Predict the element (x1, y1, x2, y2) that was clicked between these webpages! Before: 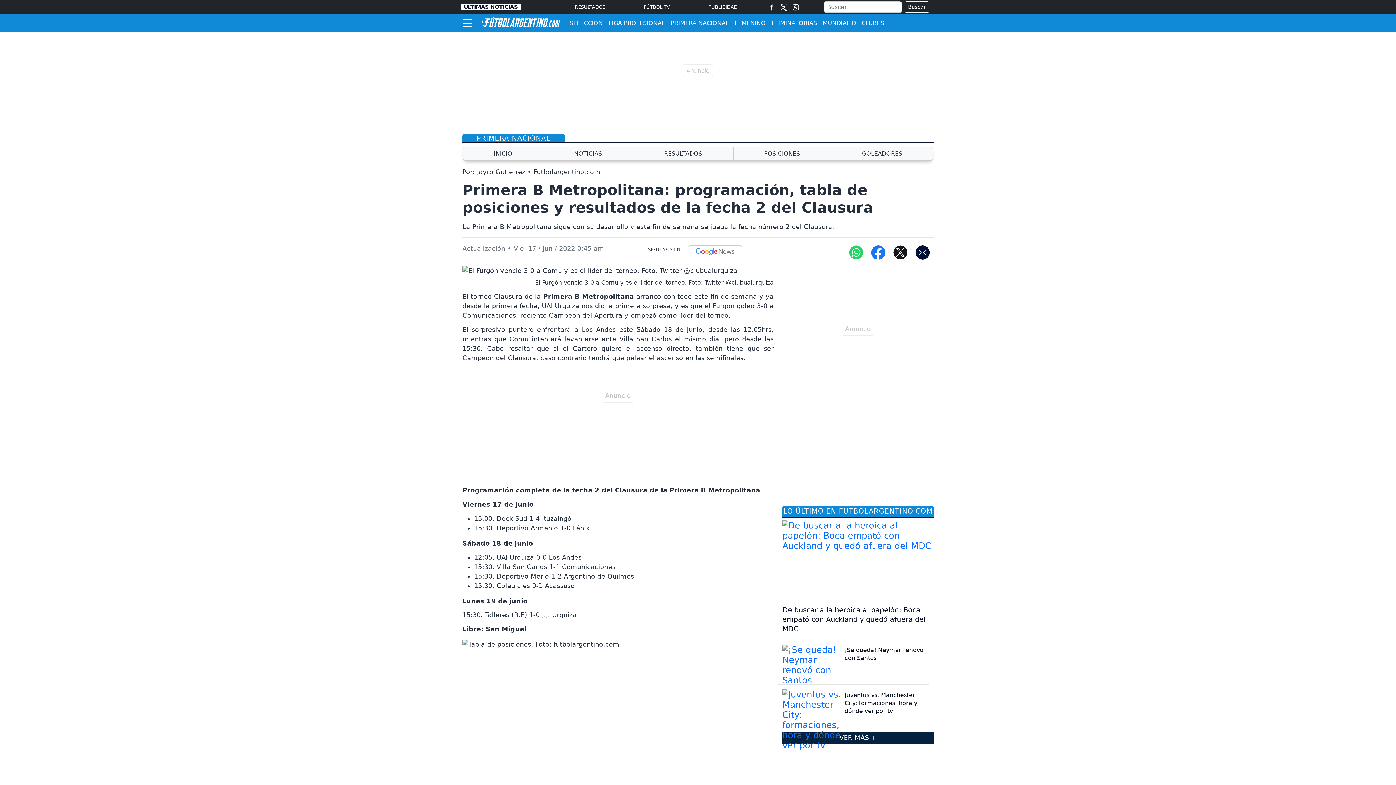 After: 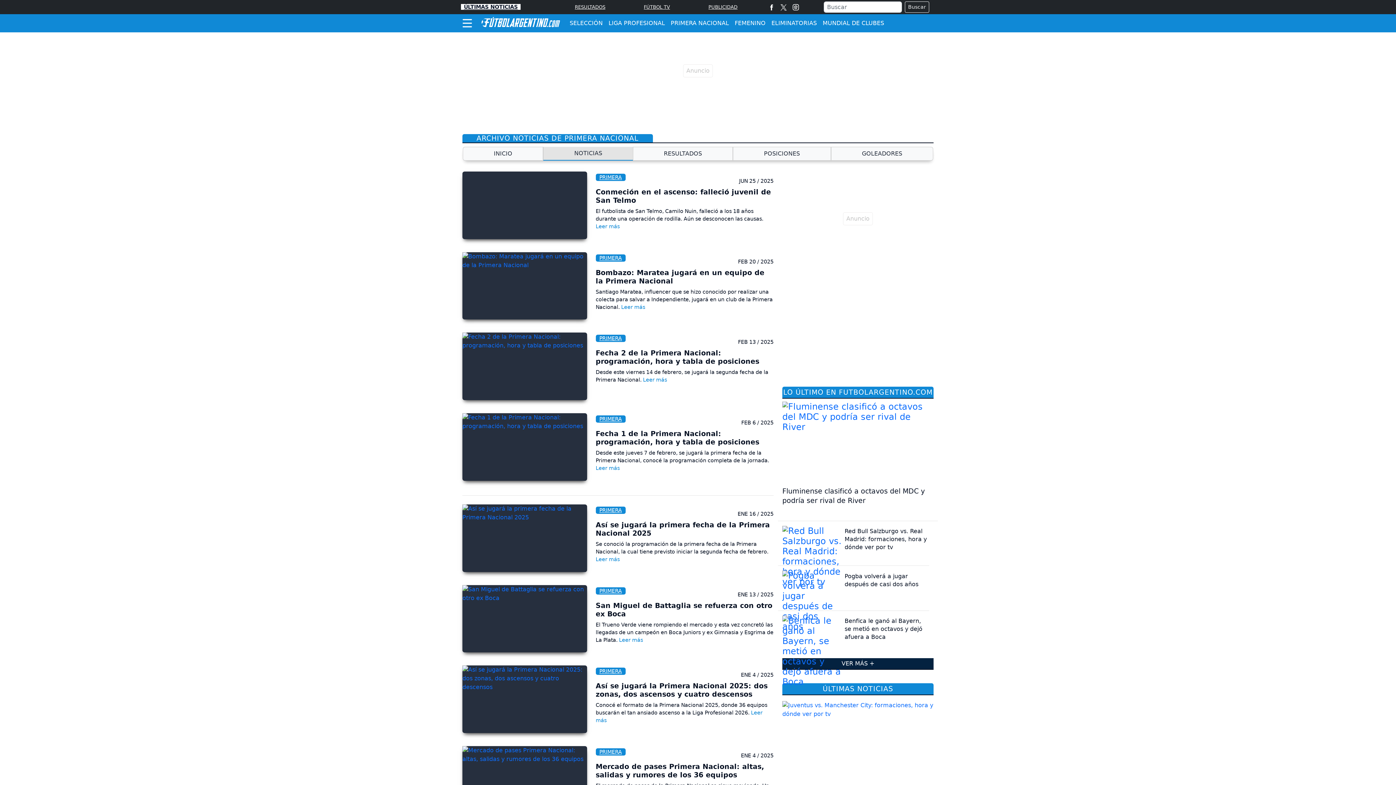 Action: label: NOTICIAS bbox: (543, 146, 633, 160)